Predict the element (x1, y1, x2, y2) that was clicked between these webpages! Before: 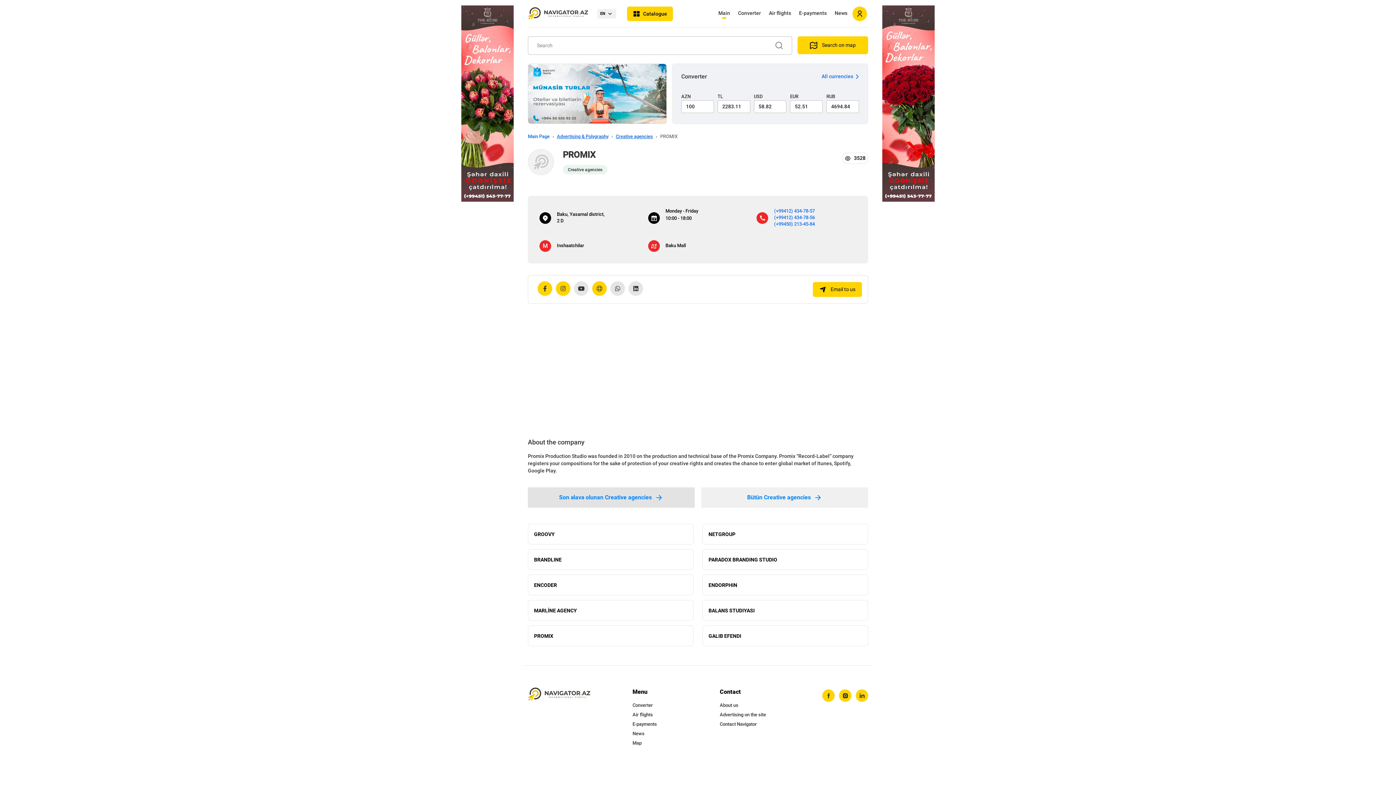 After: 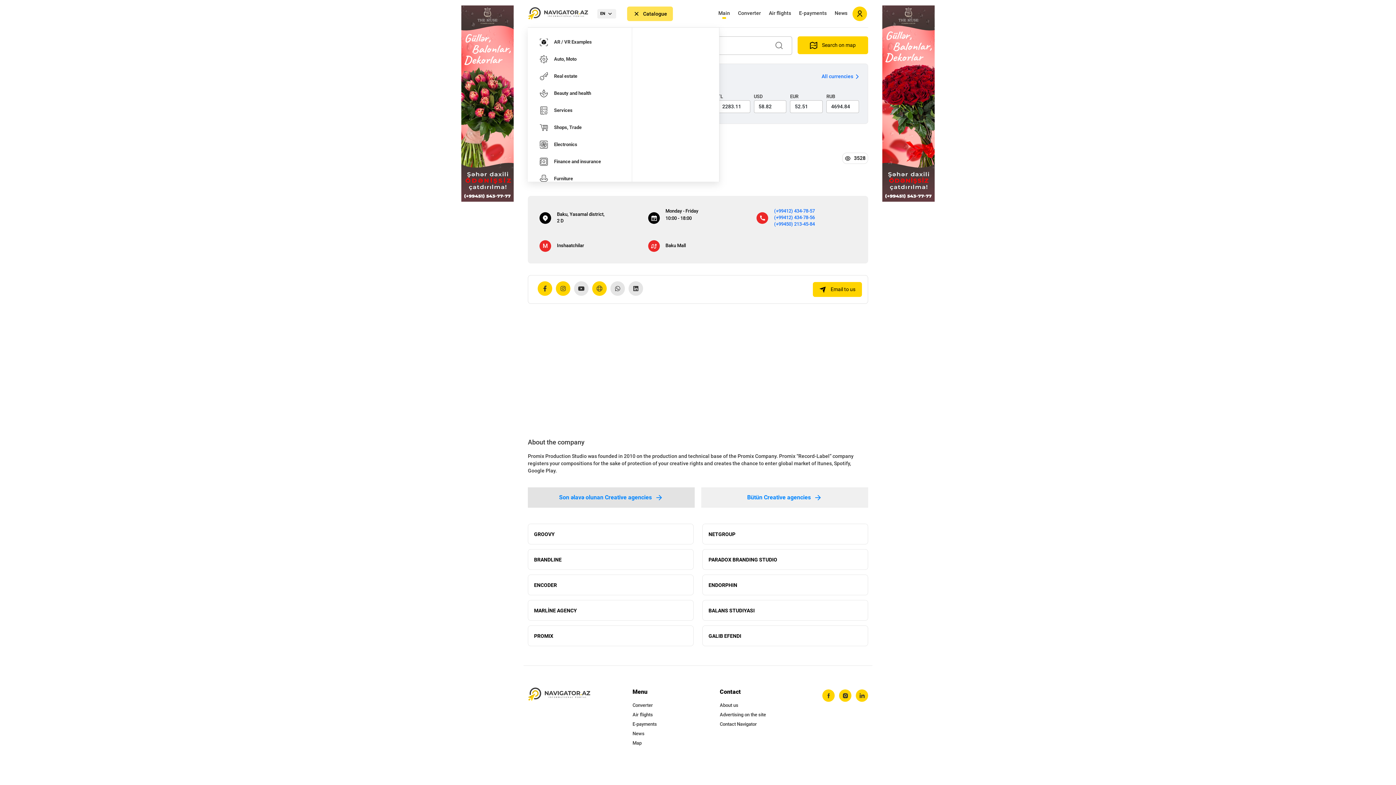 Action: bbox: (627, 6, 673, 20) label: Catalogue